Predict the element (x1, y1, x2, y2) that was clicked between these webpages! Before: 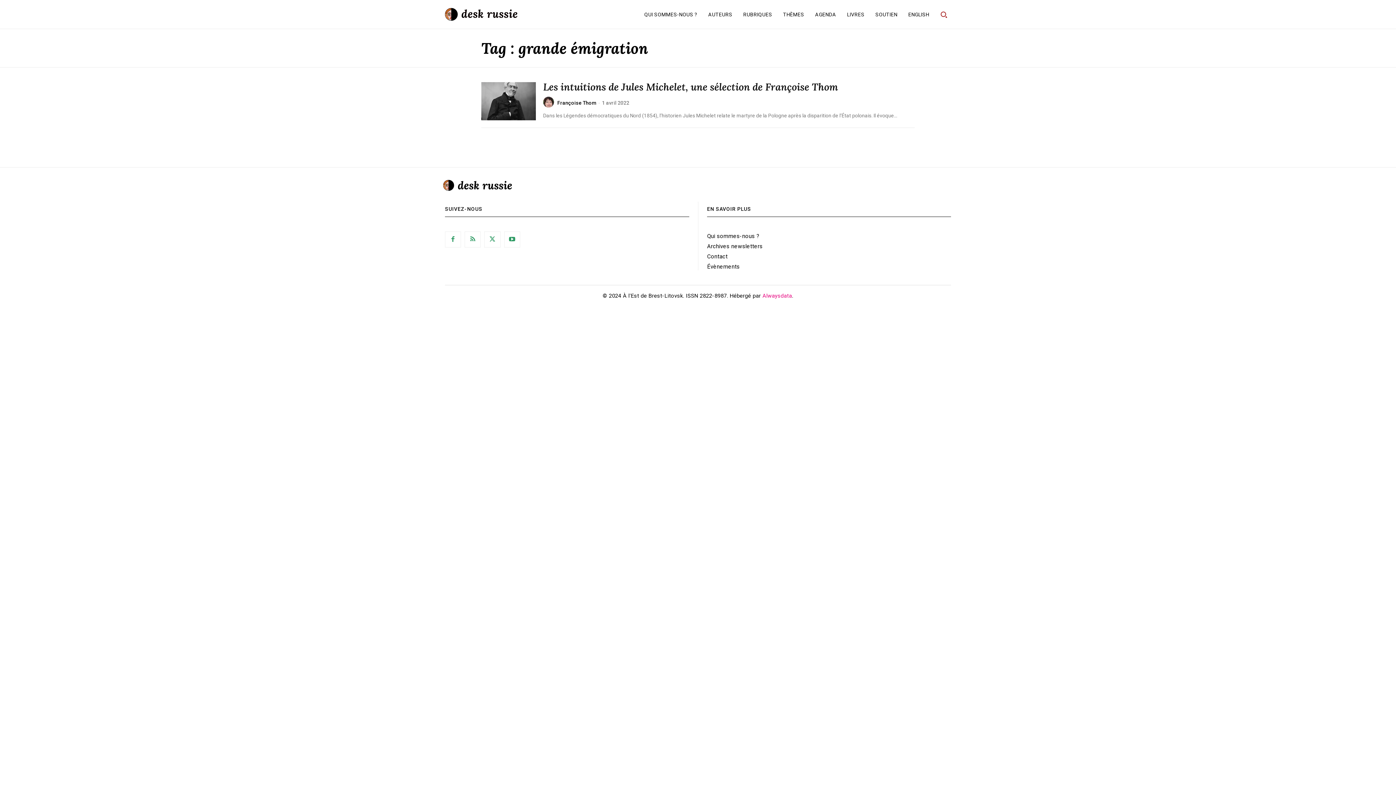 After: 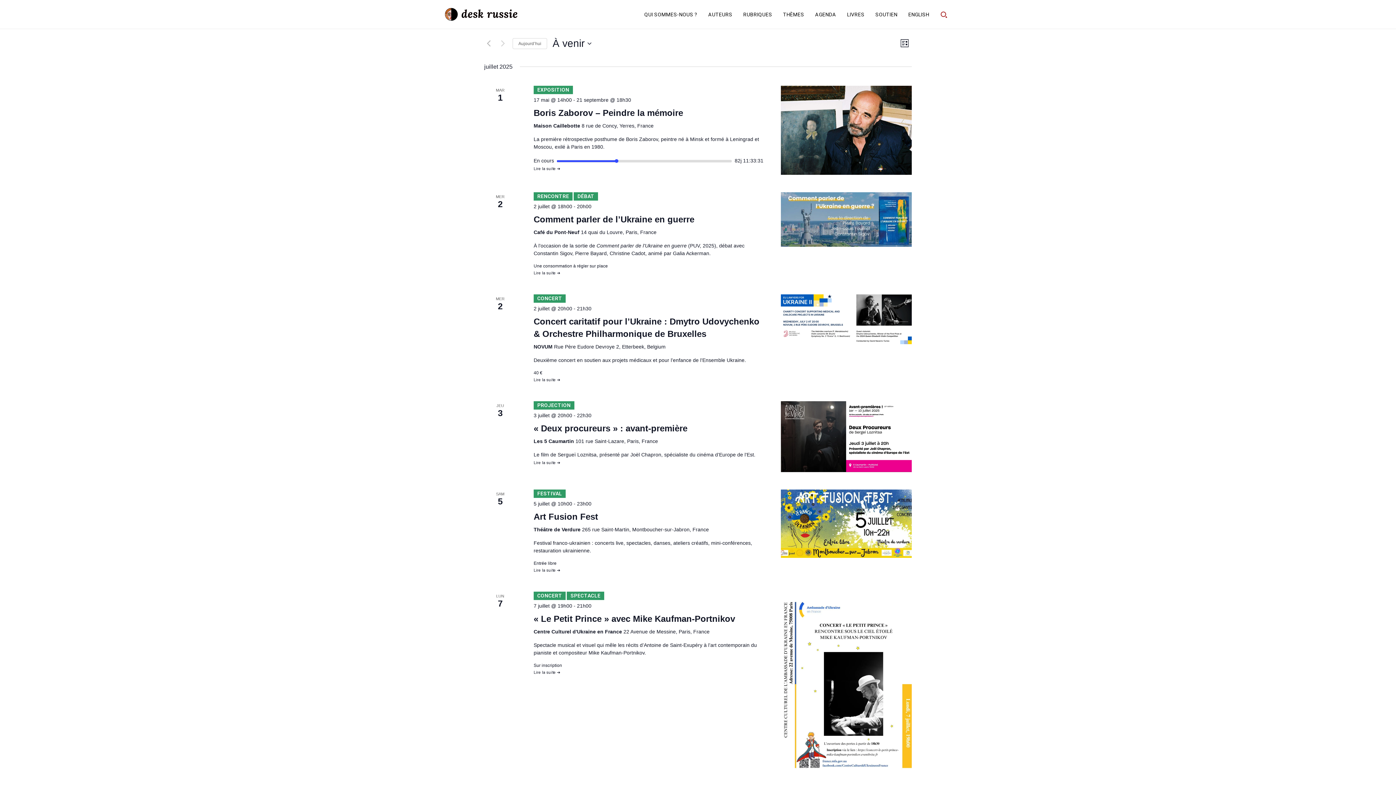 Action: label: Évènements bbox: (707, 264, 951, 269)